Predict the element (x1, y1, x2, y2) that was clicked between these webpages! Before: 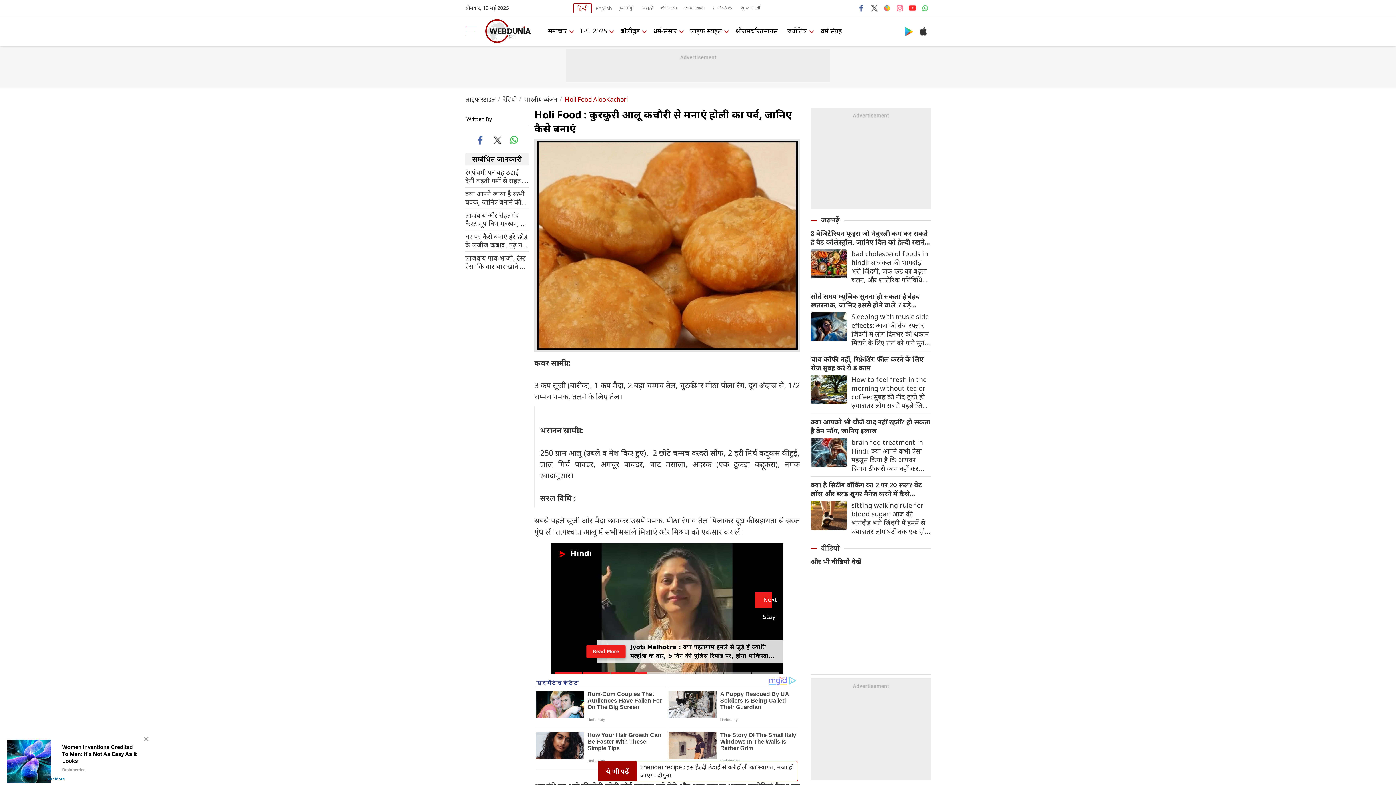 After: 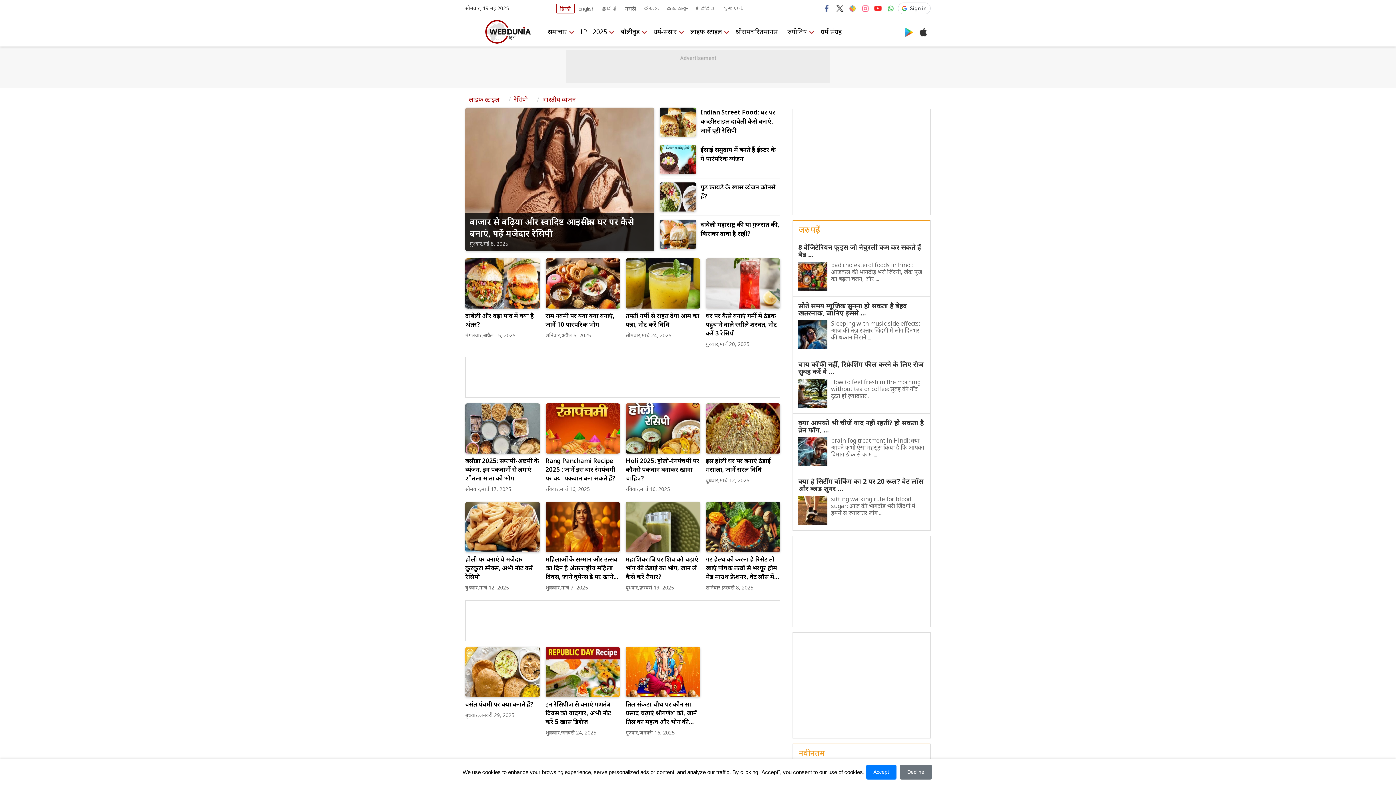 Action: label: भारतीय व्यंजन bbox: (524, 95, 557, 103)